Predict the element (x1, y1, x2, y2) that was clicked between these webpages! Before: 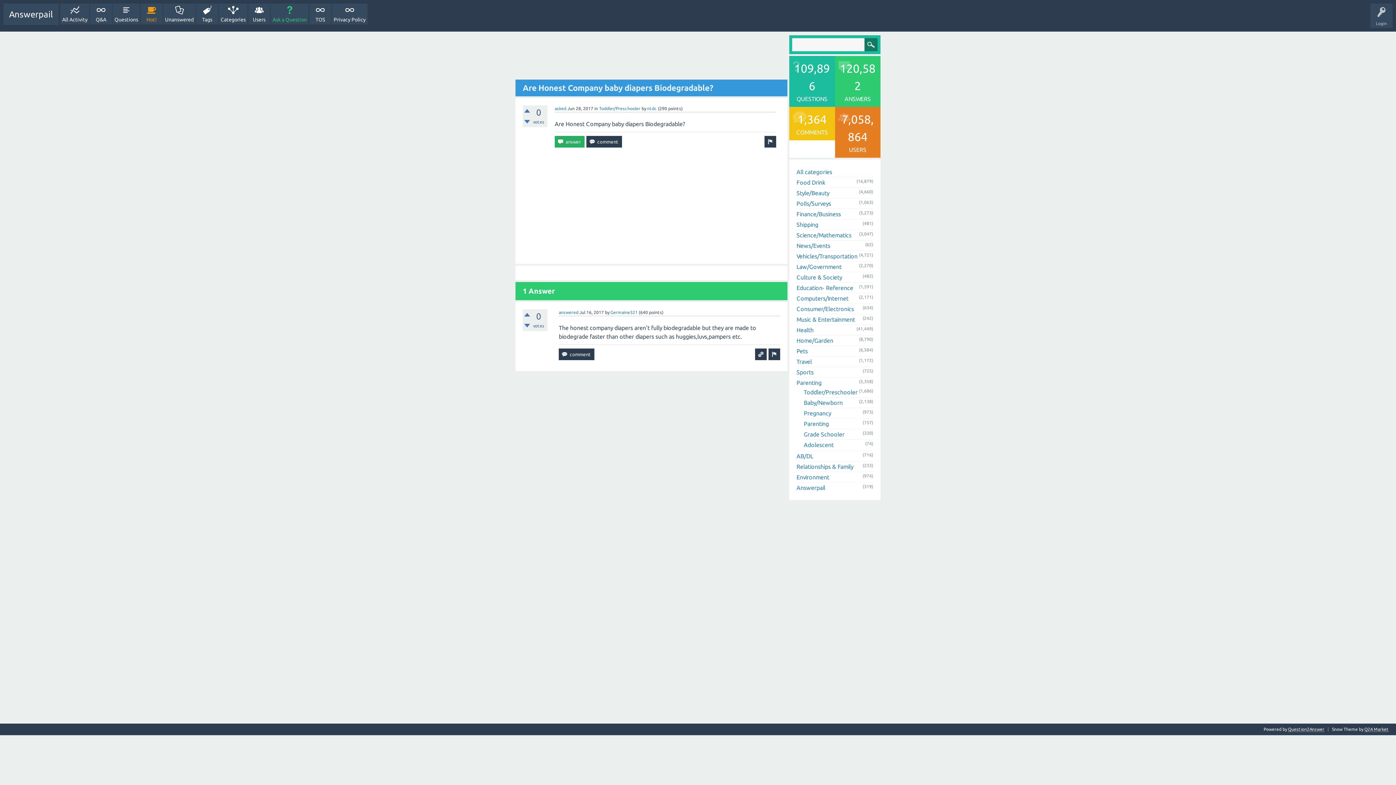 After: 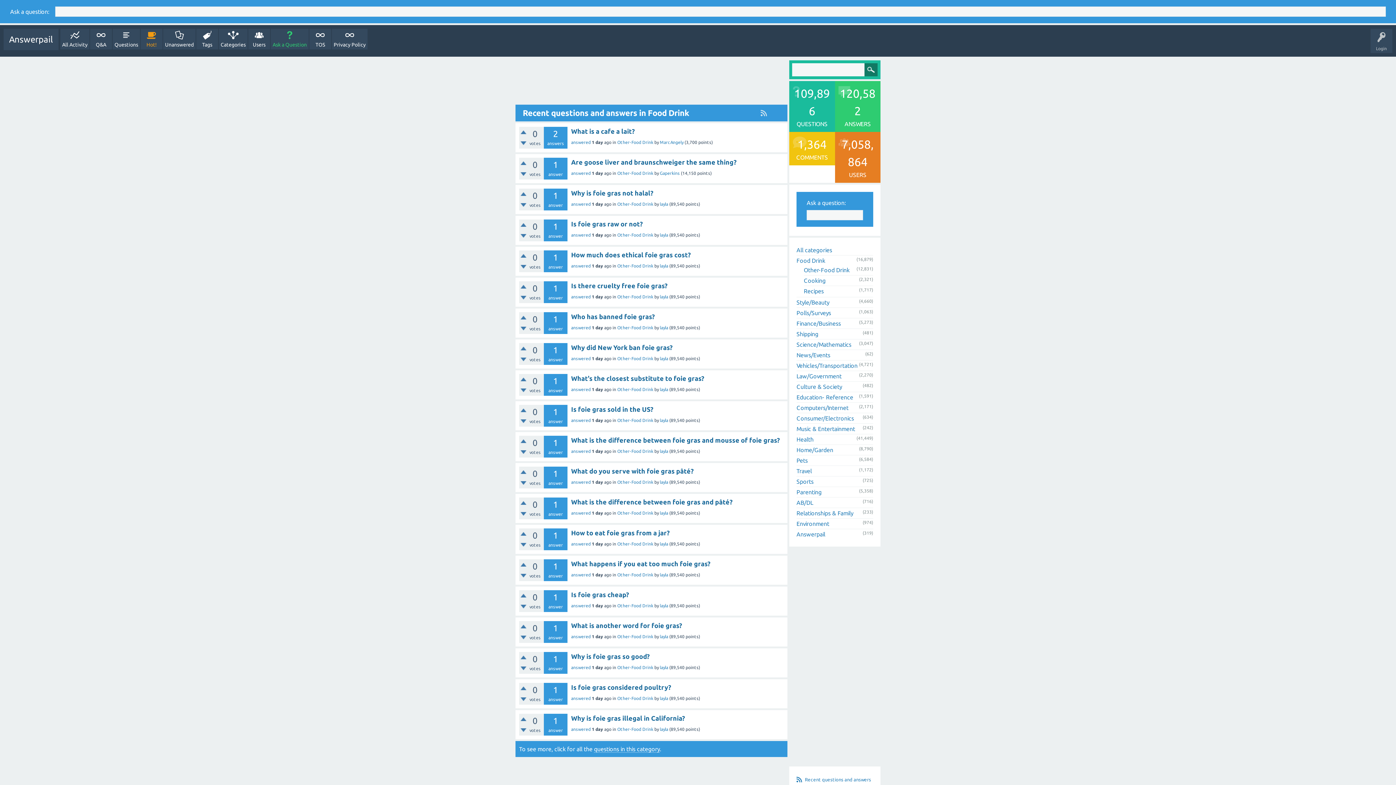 Action: label: Food Drink bbox: (796, 179, 825, 185)